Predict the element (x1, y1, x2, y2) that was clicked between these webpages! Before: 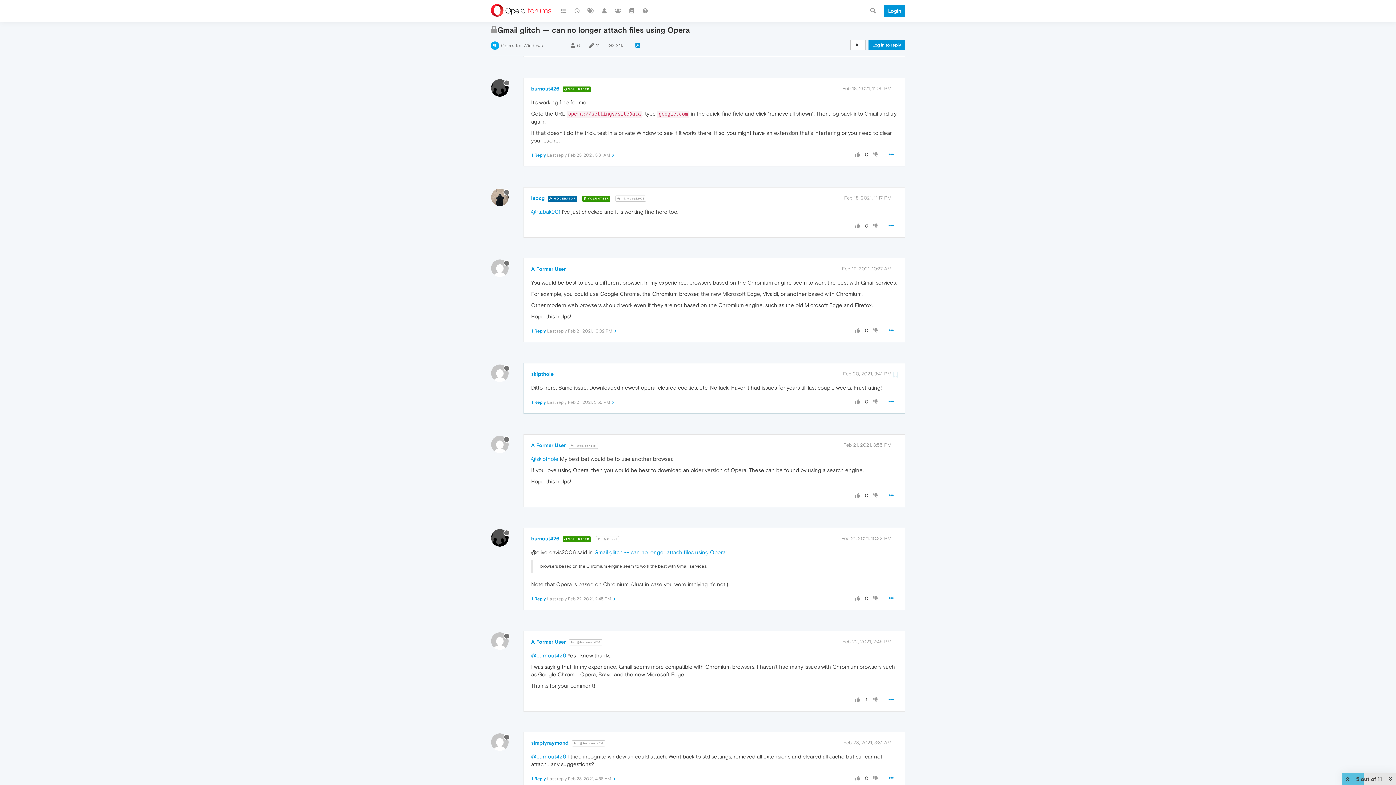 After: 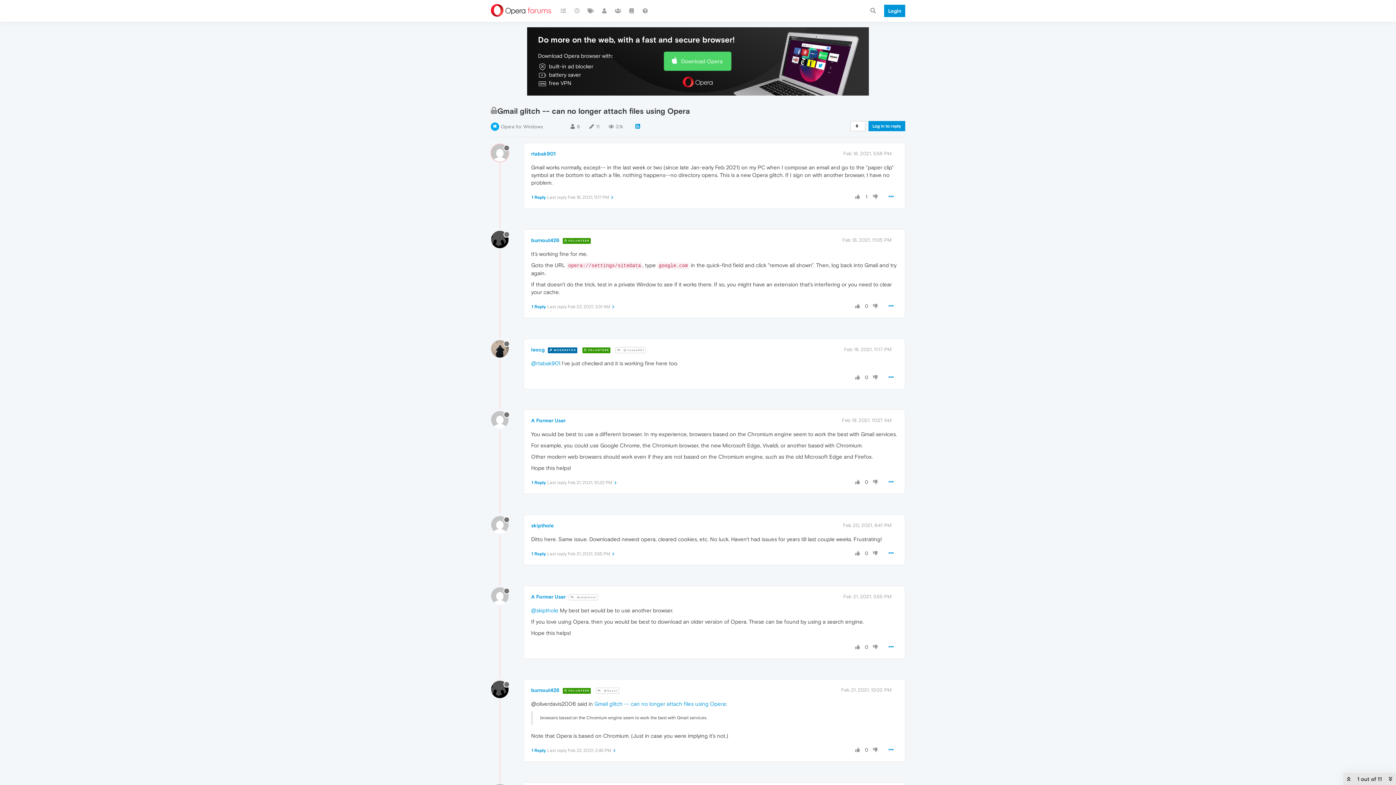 Action: bbox: (572, 740, 605, 746) label:  @burnout426